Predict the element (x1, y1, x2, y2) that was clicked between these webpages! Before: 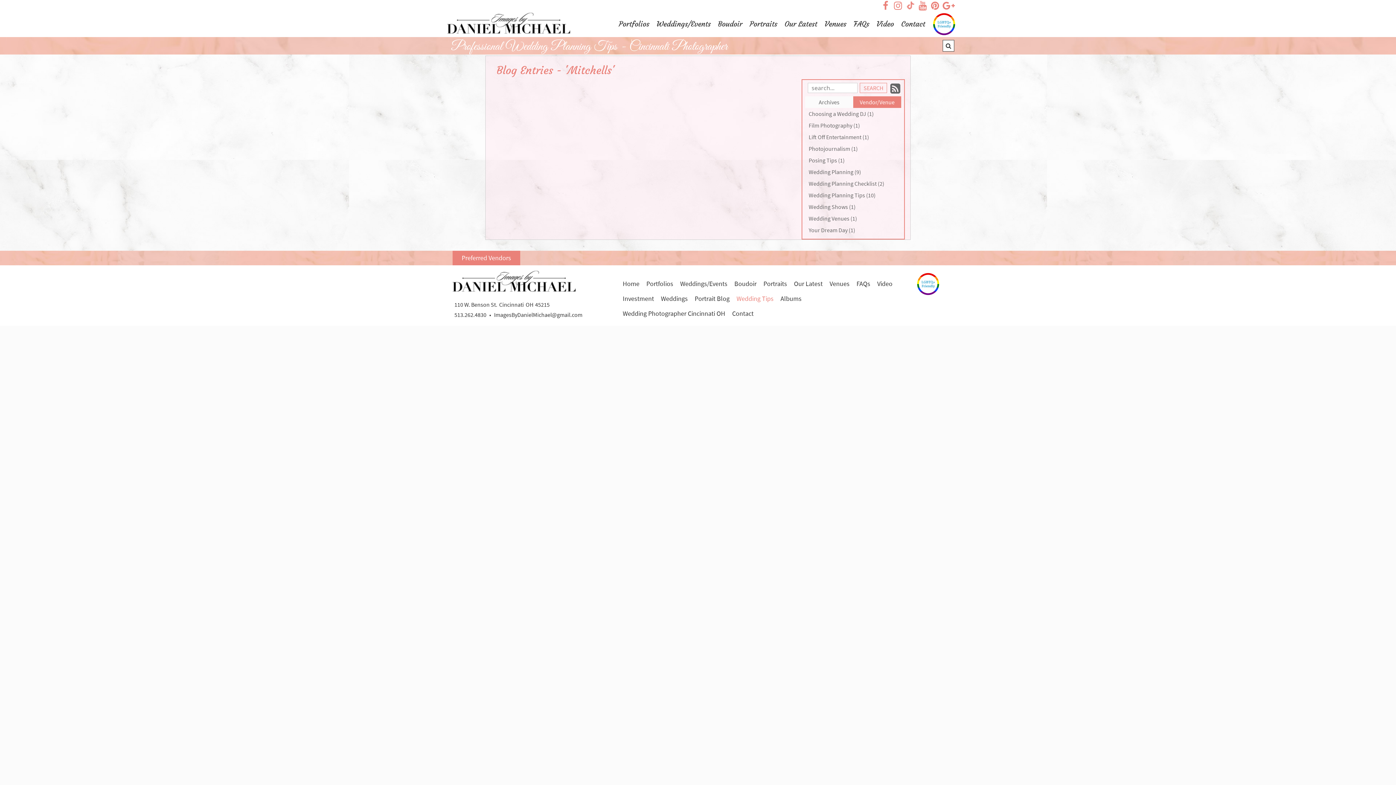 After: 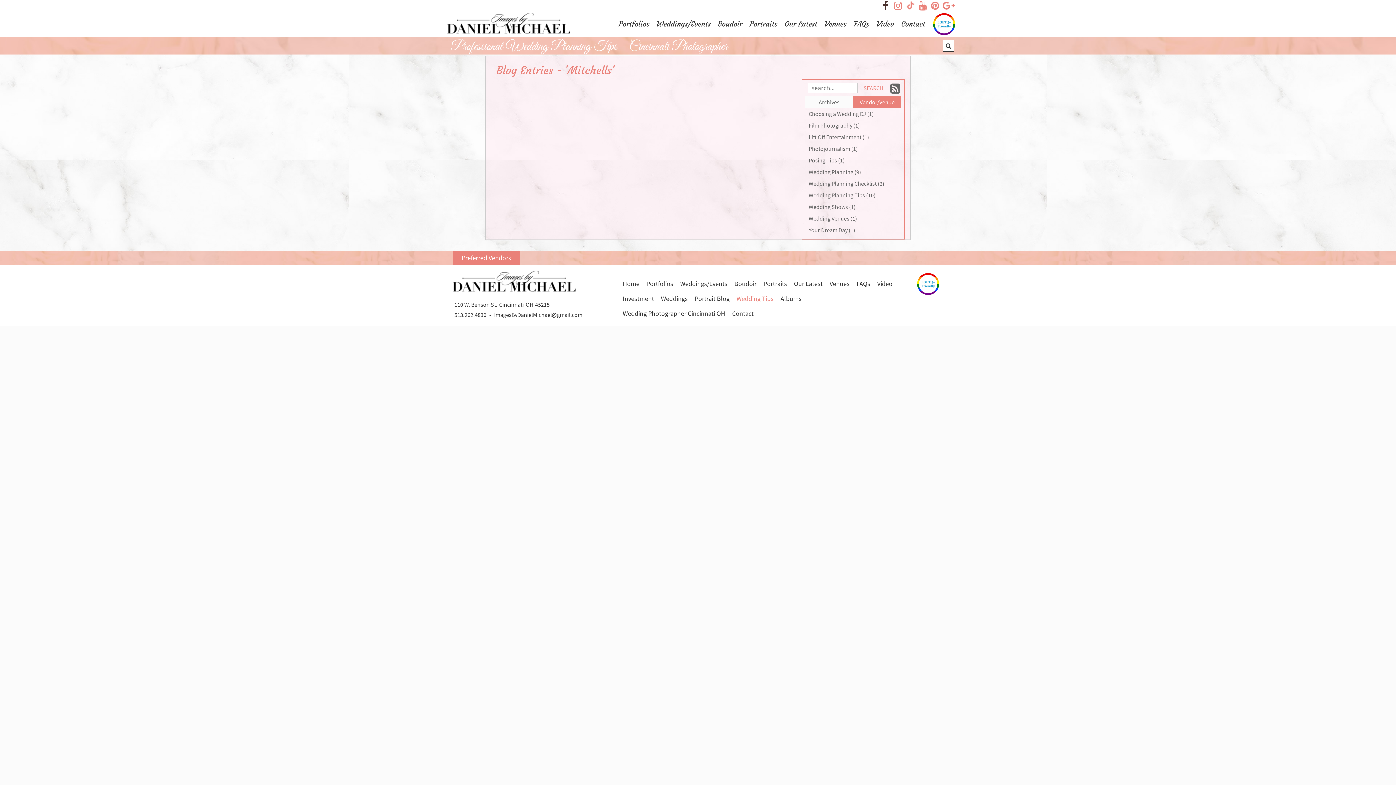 Action: label: visit our facebook page bbox: (881, 0, 890, 11)